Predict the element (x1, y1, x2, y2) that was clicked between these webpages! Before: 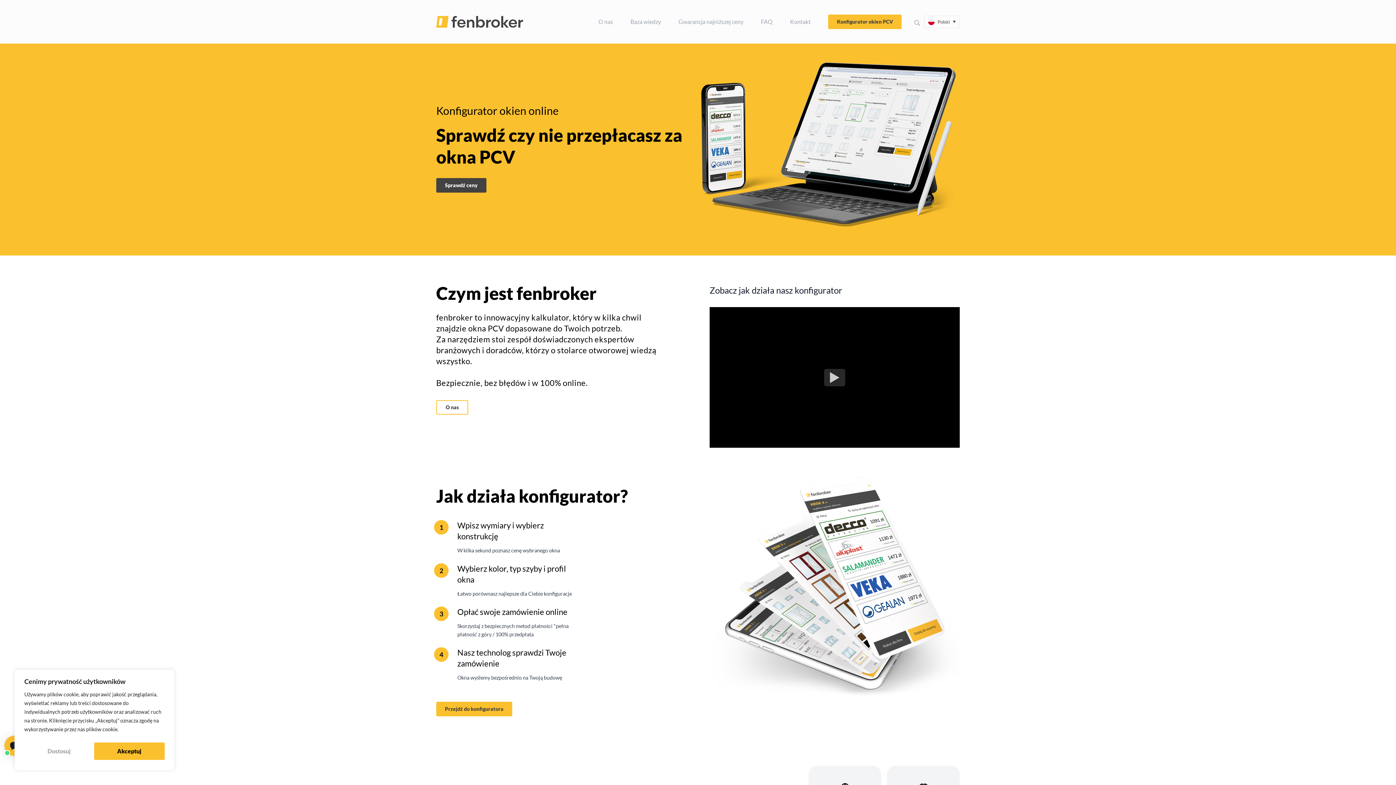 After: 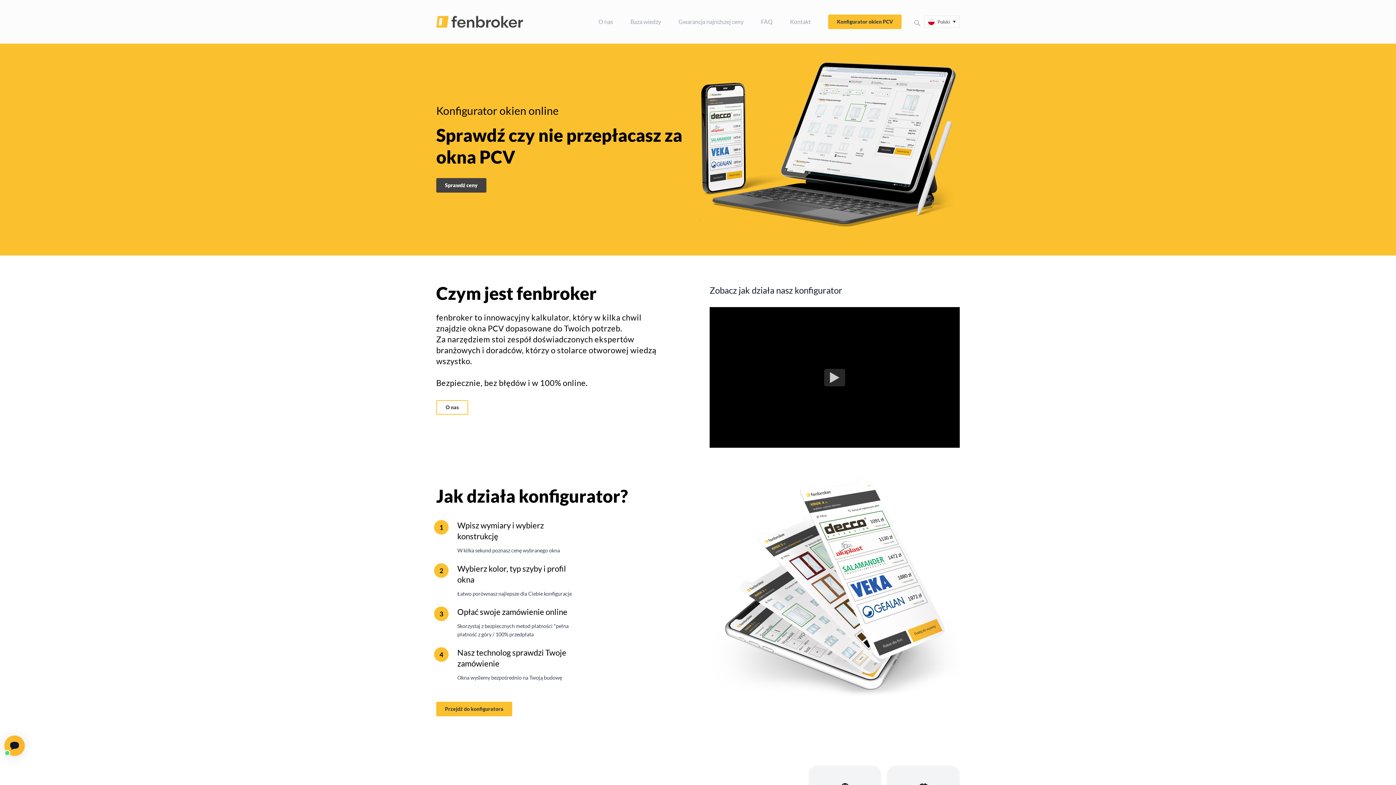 Action: bbox: (94, 742, 164, 760) label: Akceptuj